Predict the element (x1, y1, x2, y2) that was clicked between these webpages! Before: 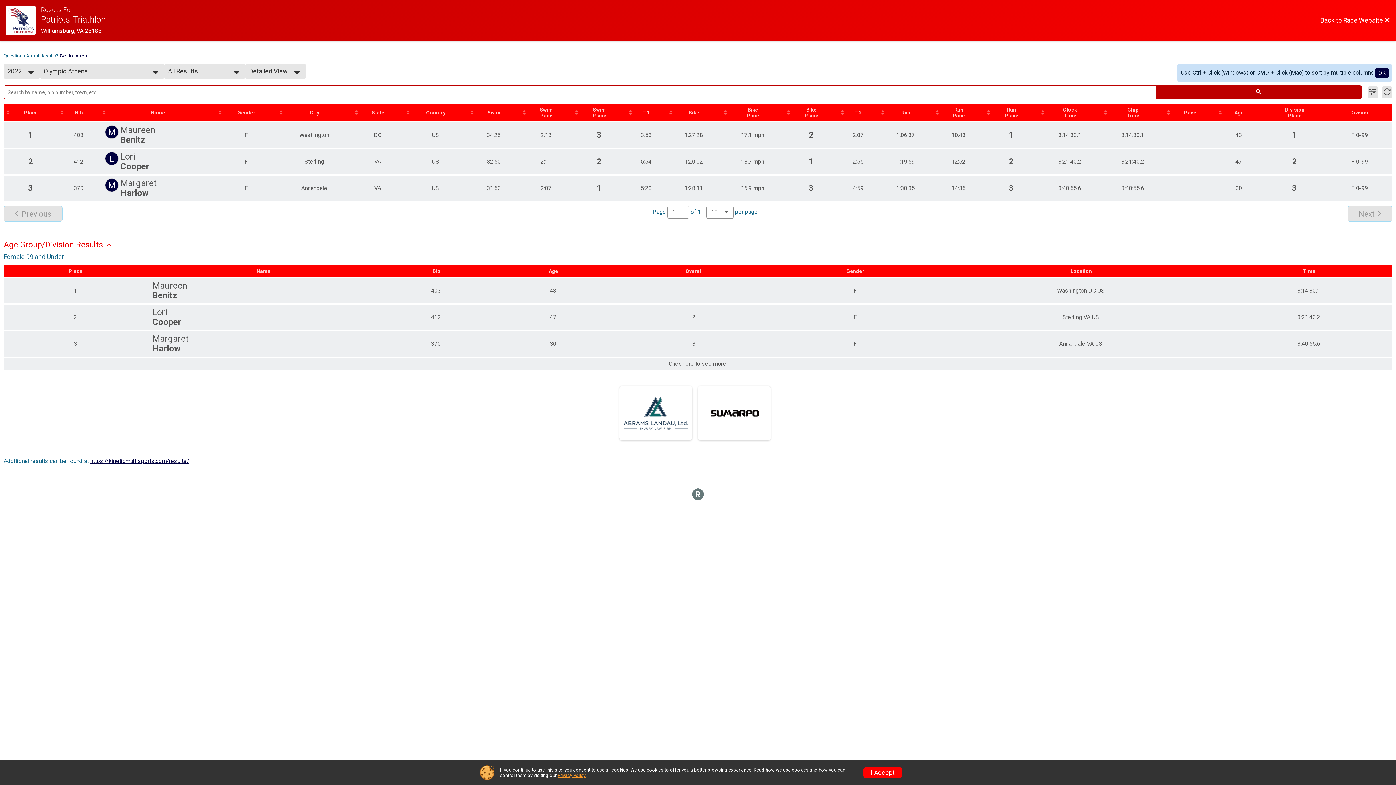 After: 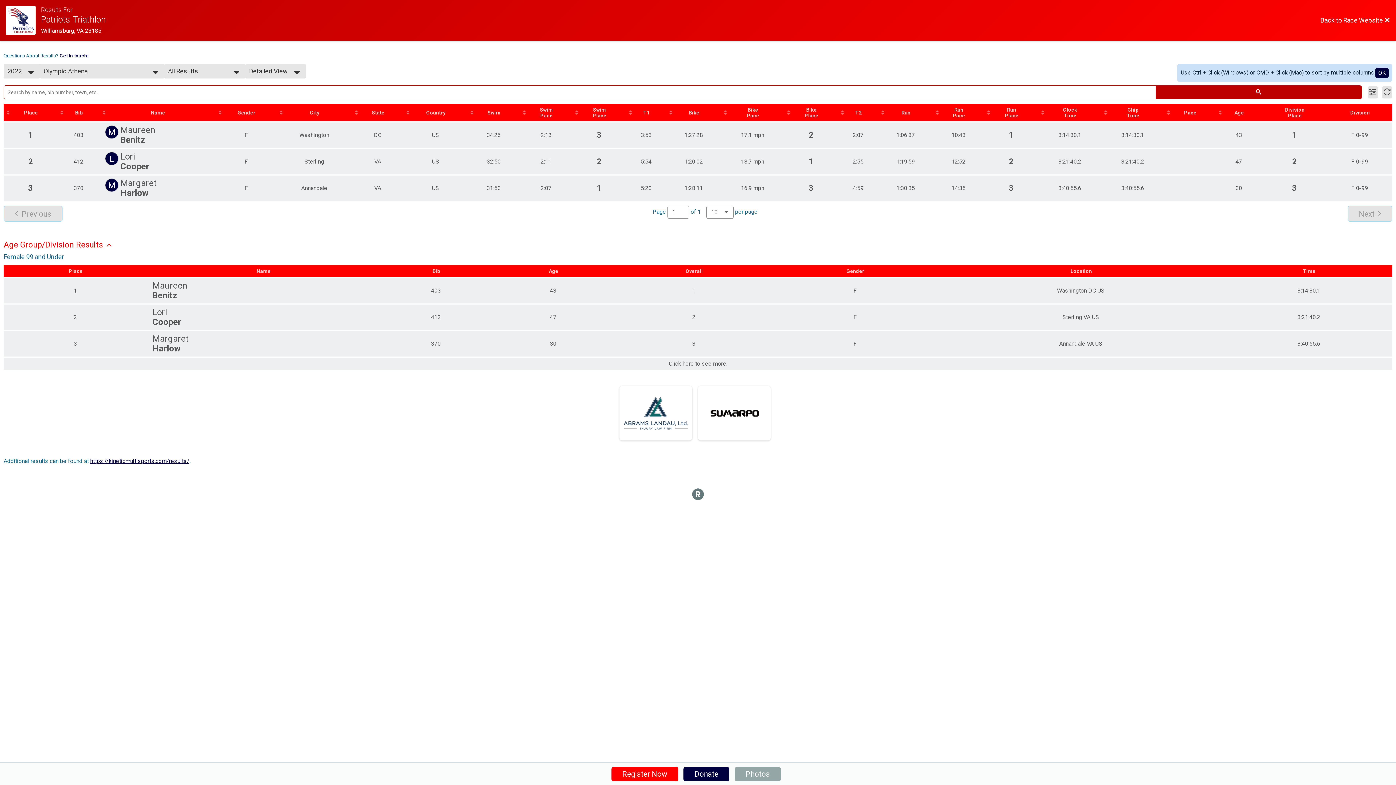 Action: bbox: (863, 767, 902, 778) label: I Accept